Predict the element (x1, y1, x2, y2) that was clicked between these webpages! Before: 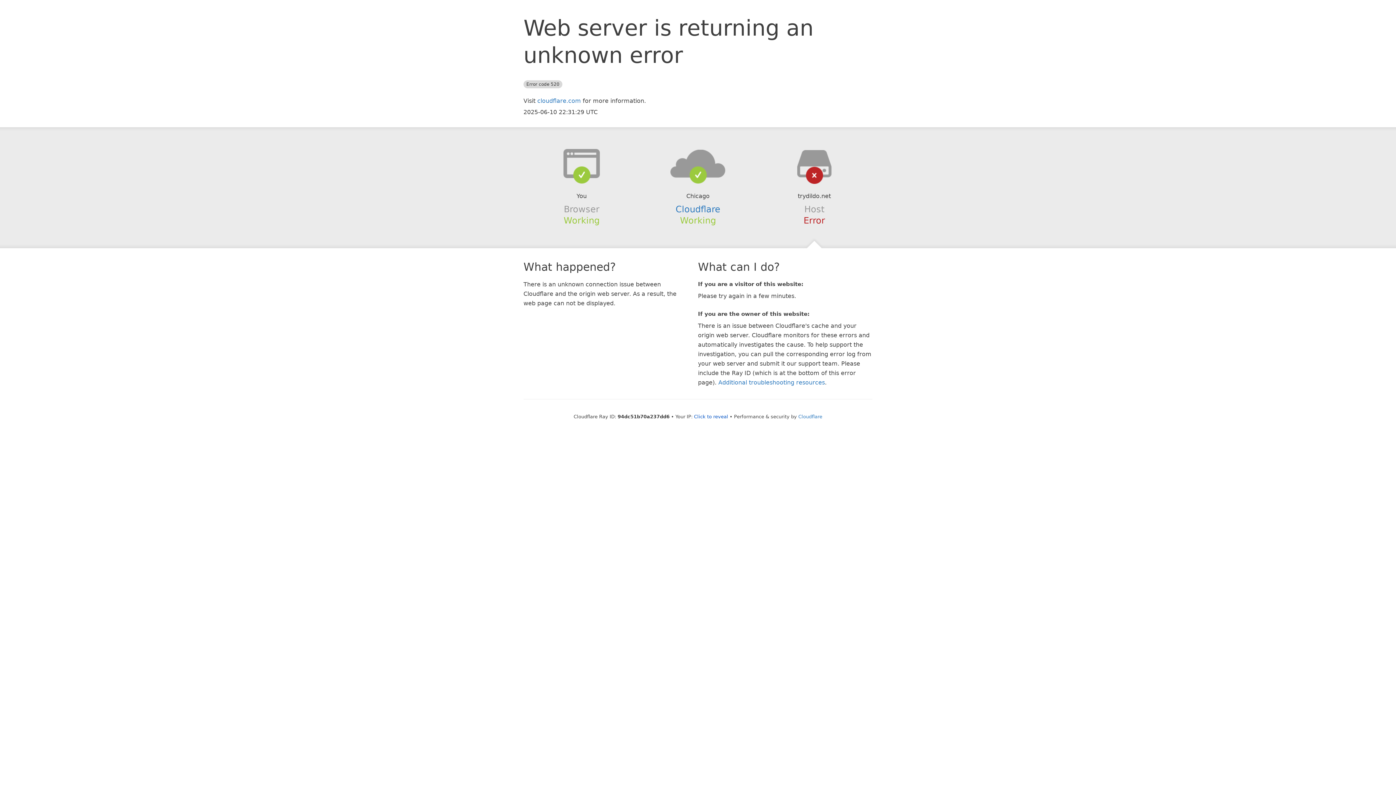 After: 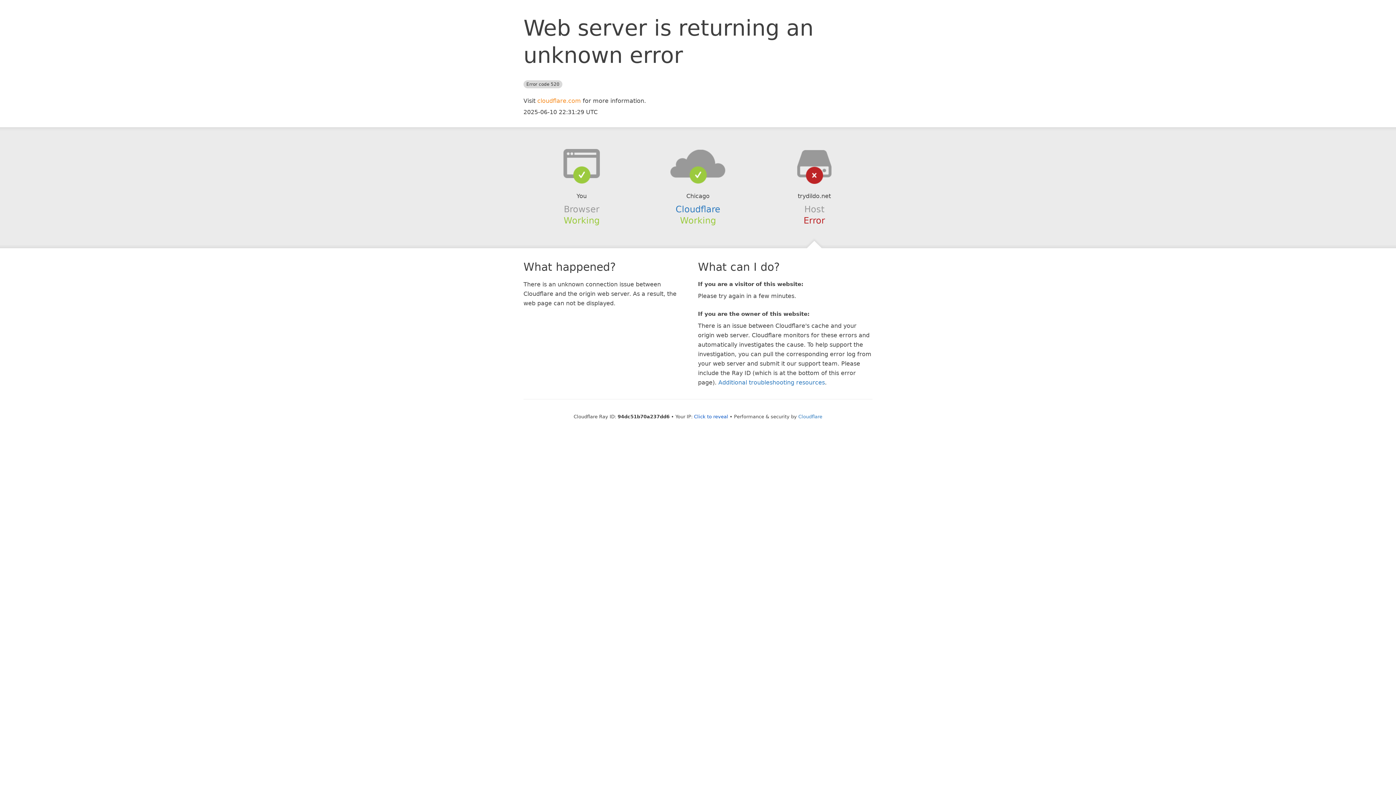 Action: label: cloudflare.com bbox: (537, 97, 581, 104)